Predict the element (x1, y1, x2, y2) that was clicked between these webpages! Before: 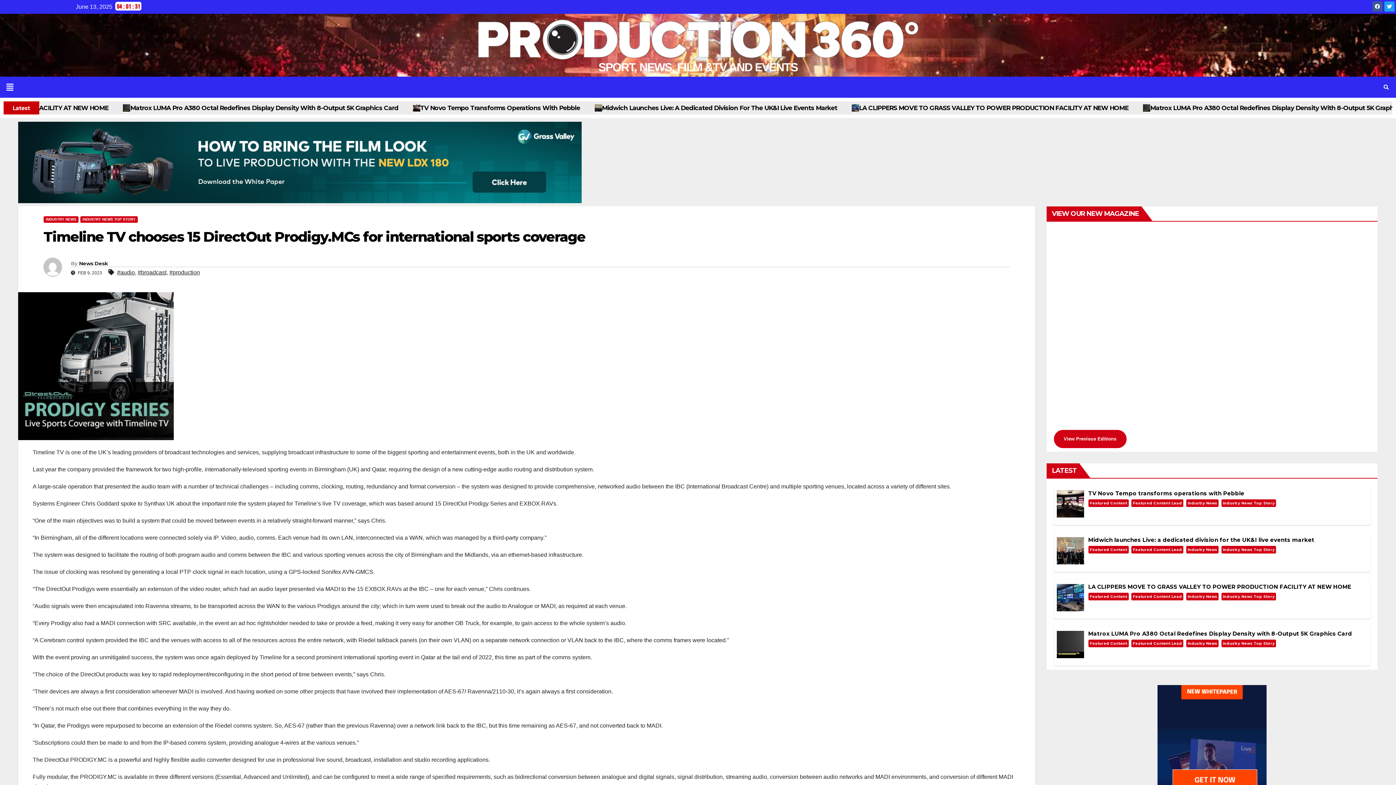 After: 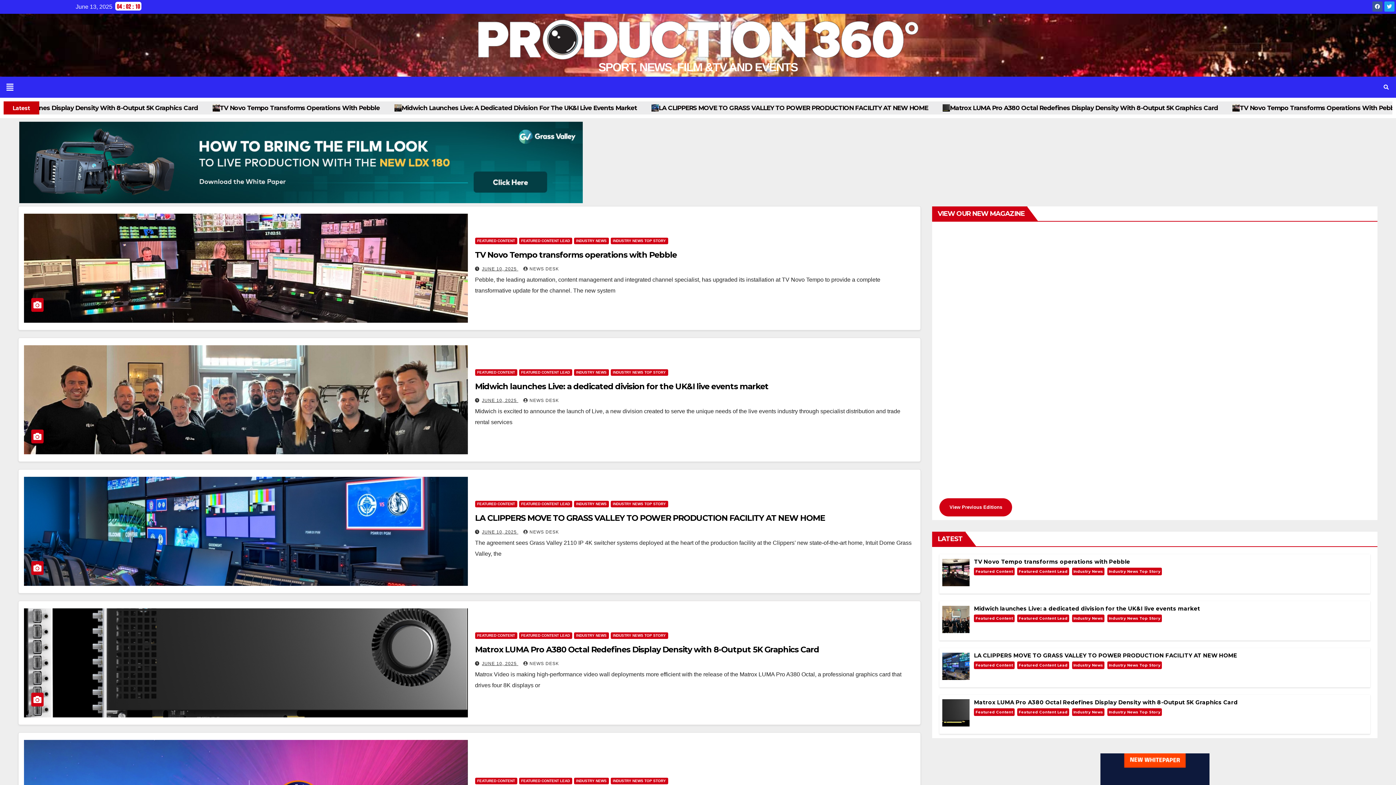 Action: label: Featured Content bbox: (1088, 499, 1128, 507)